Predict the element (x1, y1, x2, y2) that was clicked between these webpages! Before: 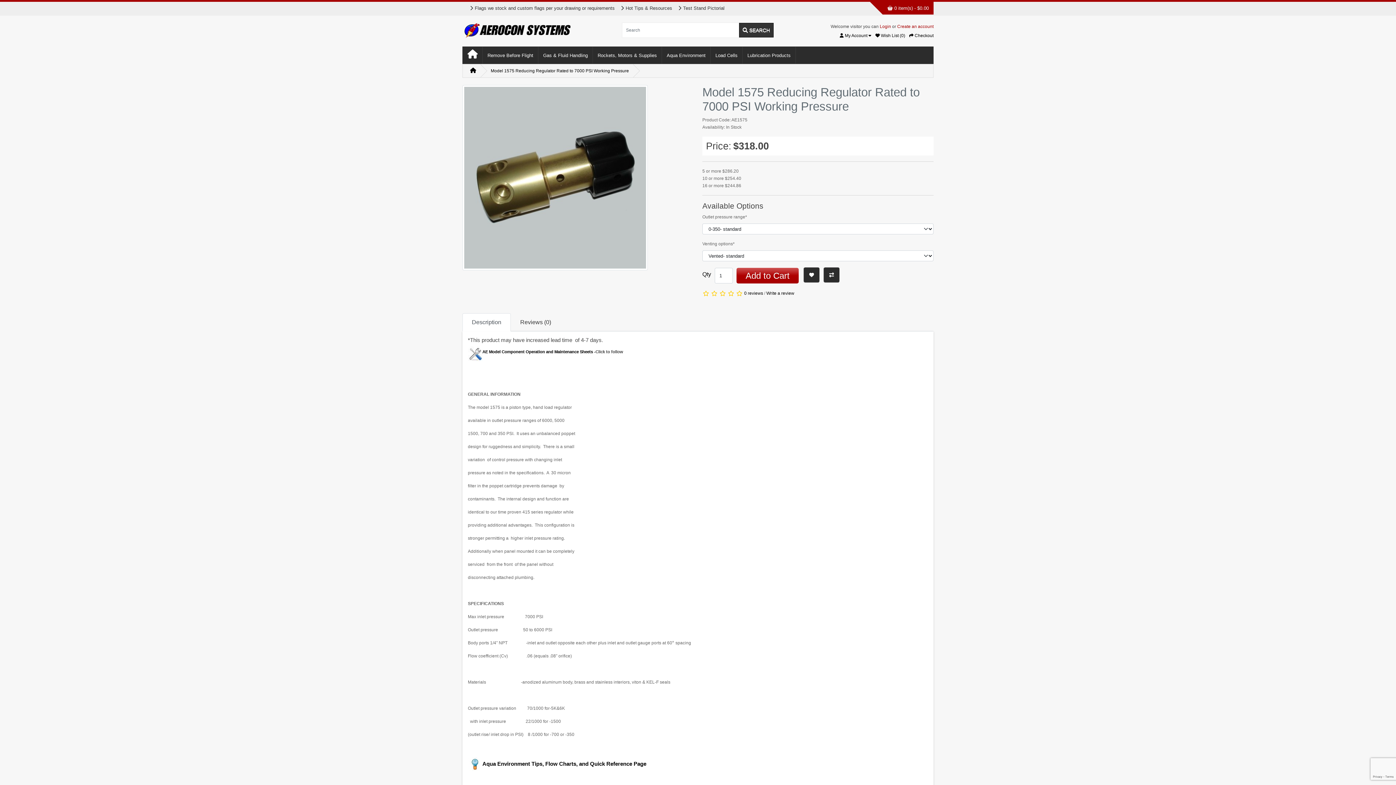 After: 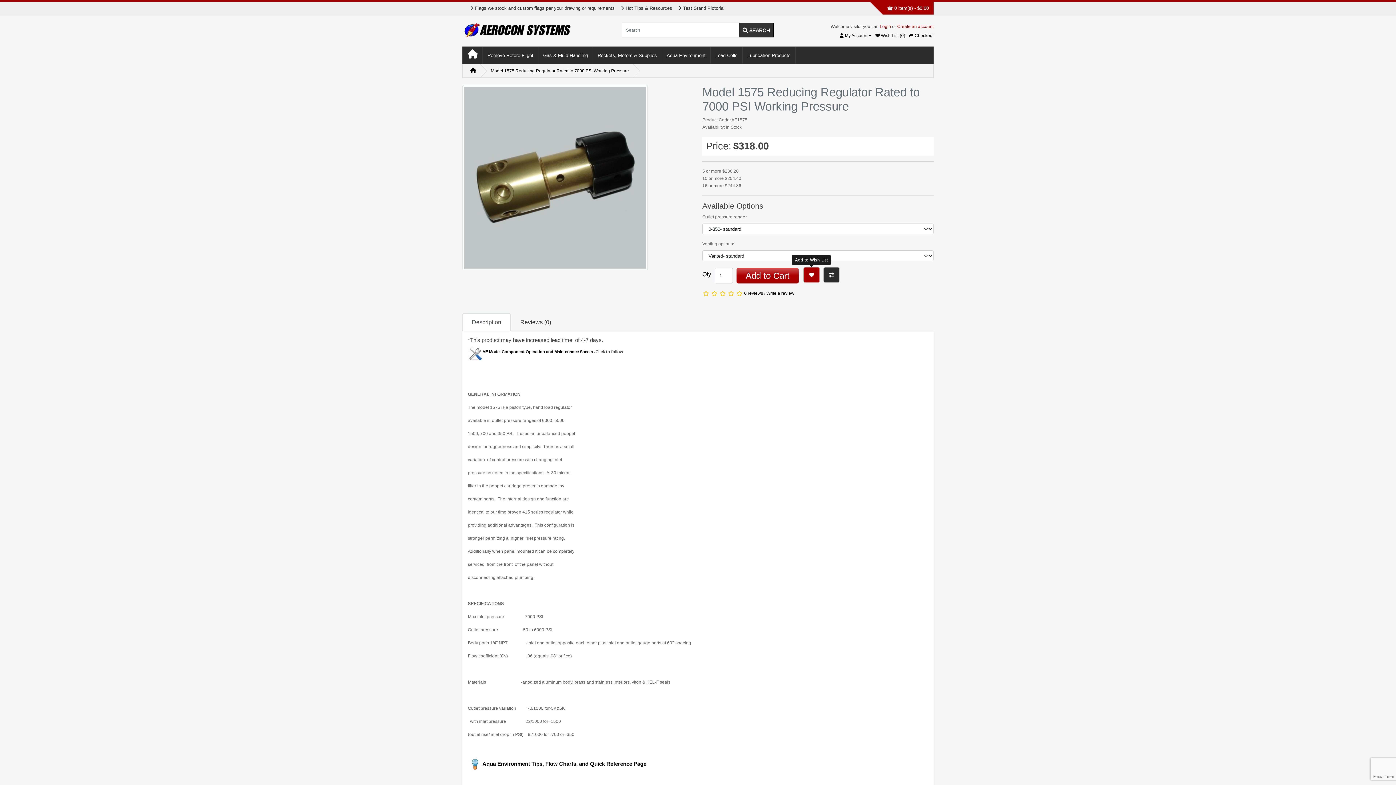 Action: bbox: (803, 267, 820, 283)